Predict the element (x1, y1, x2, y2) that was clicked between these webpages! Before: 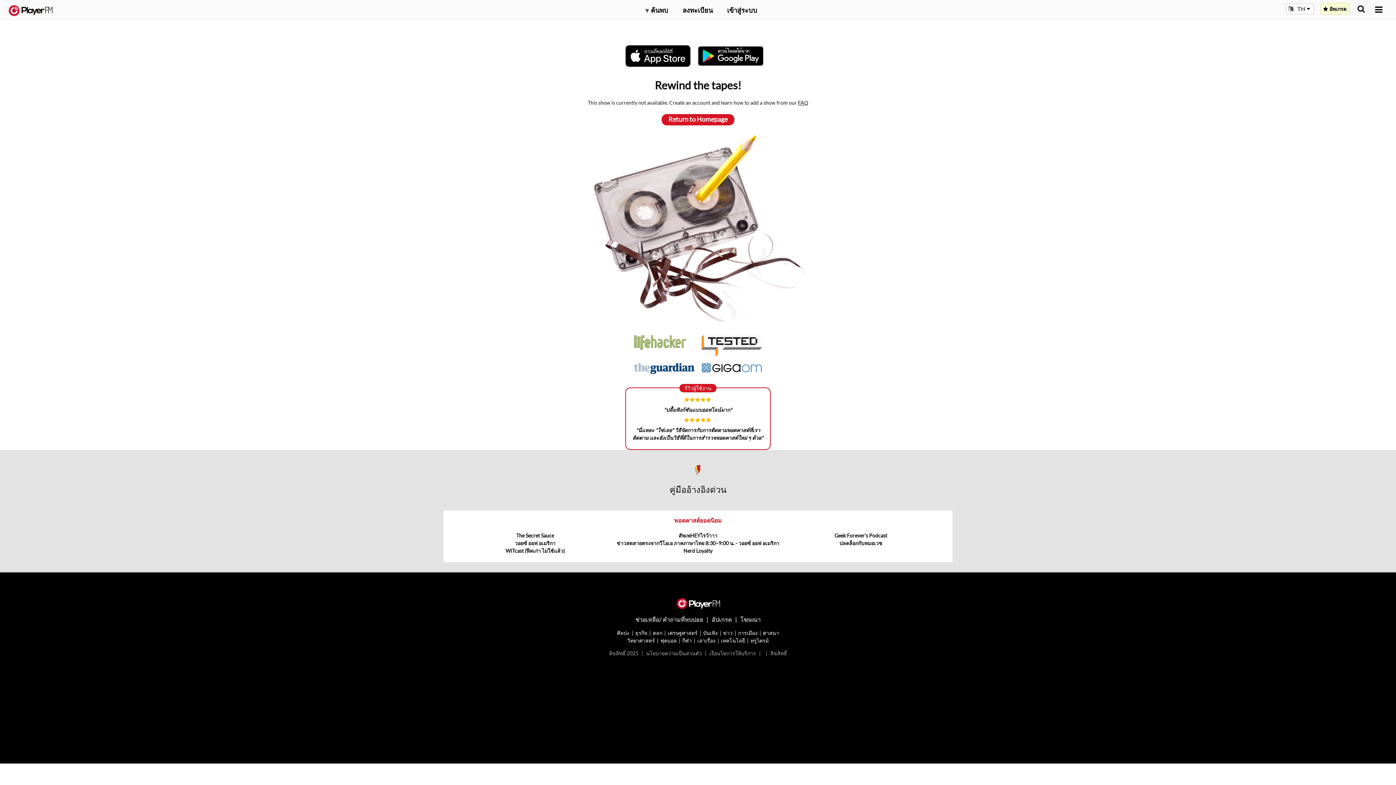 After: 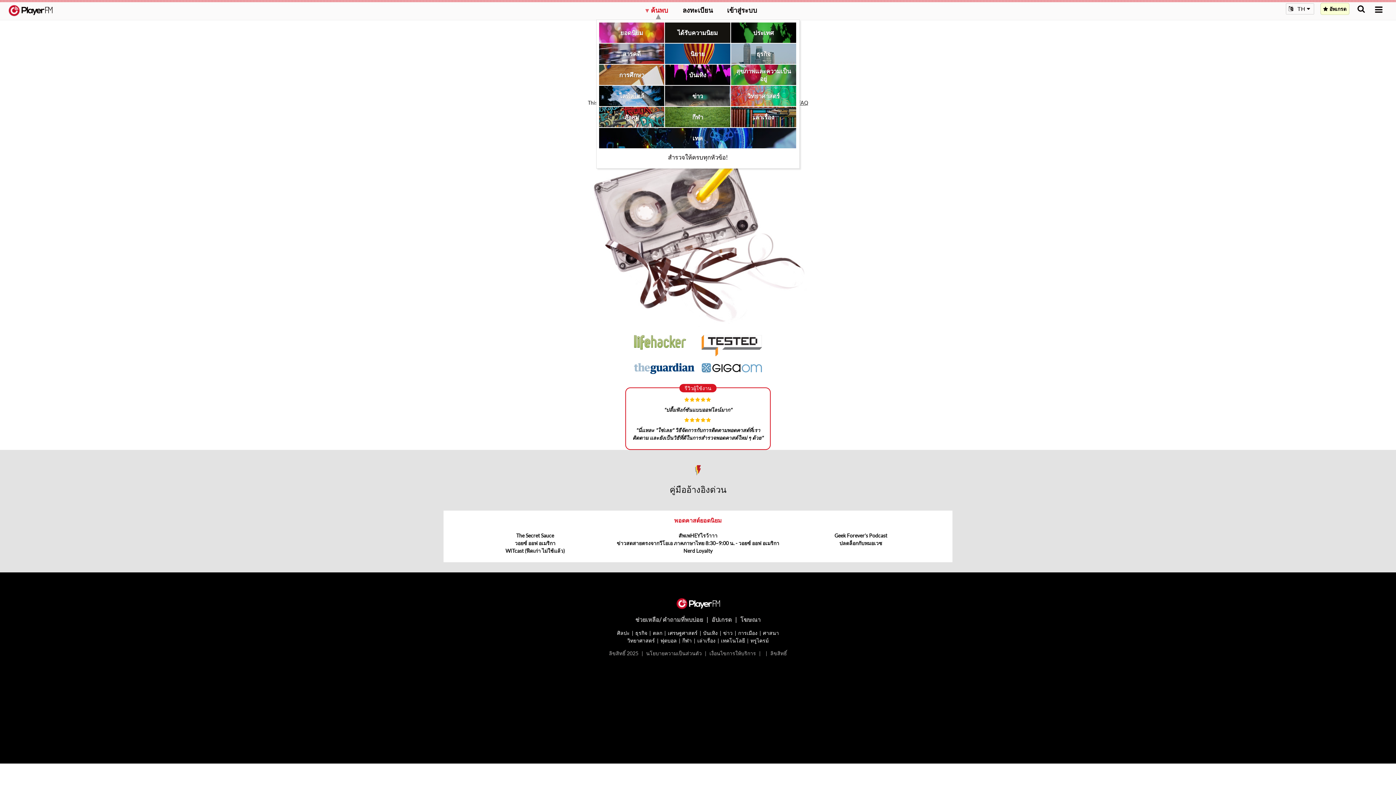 Action: label: ▾ ค้นพบ bbox: (645, 5, 668, 14)